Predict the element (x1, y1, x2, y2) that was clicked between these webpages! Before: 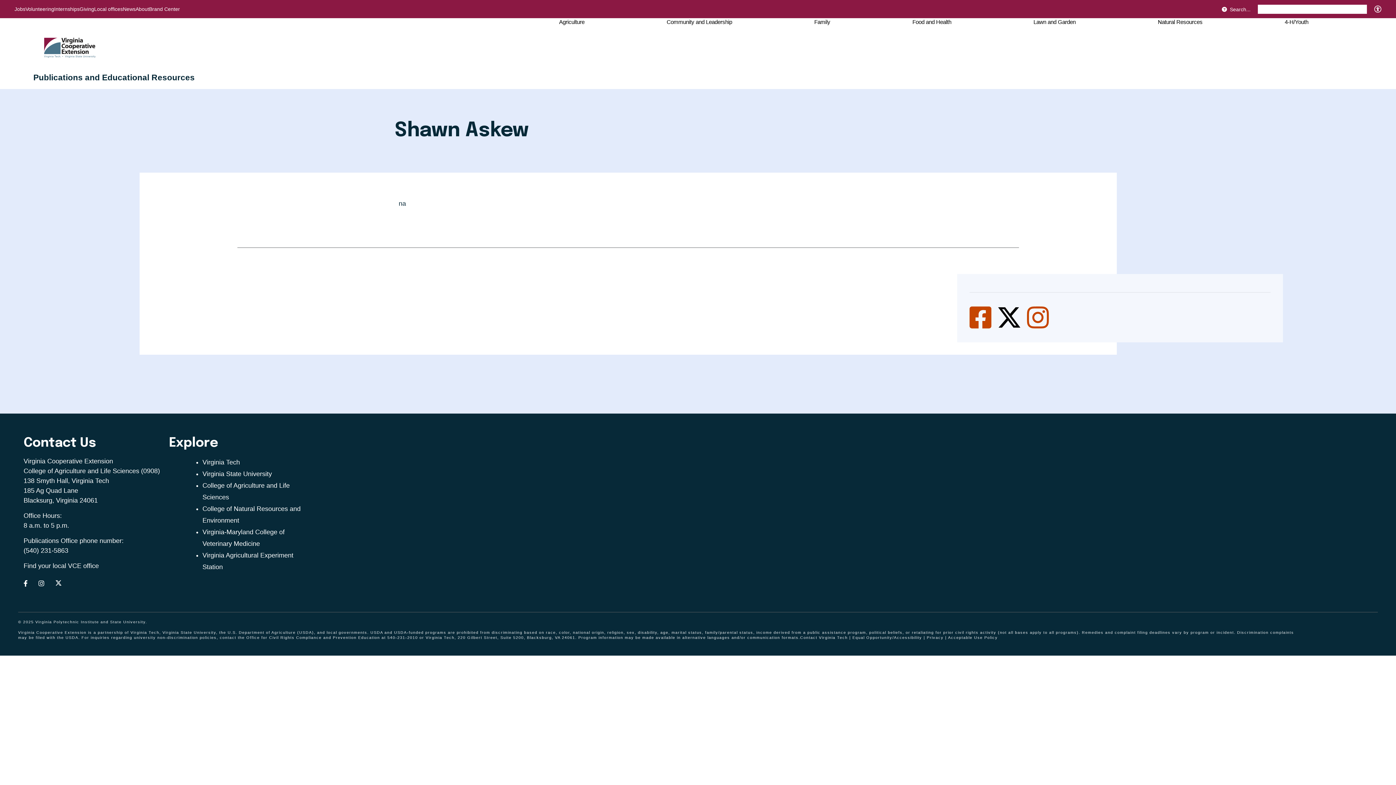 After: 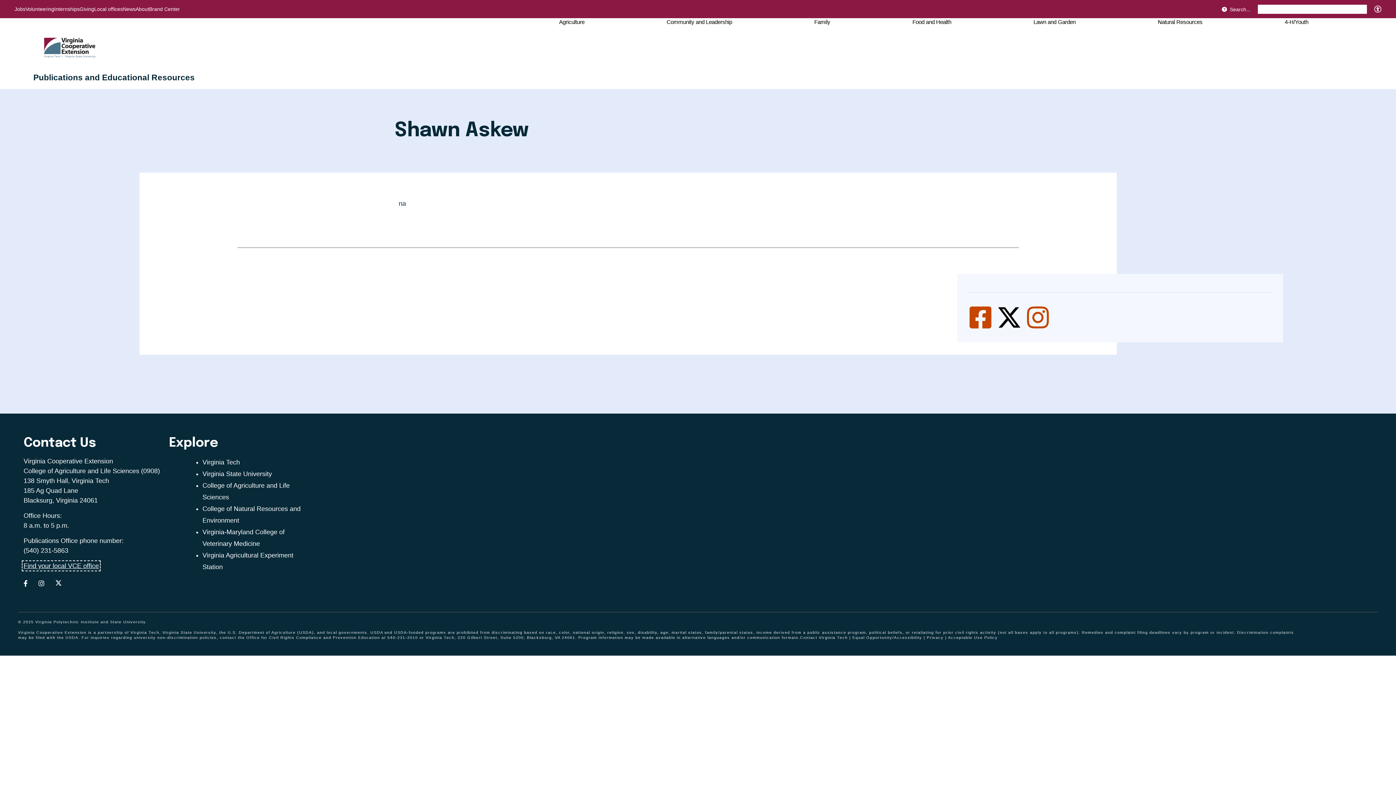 Action: bbox: (23, 562, 98, 569) label: Find your local VCE office